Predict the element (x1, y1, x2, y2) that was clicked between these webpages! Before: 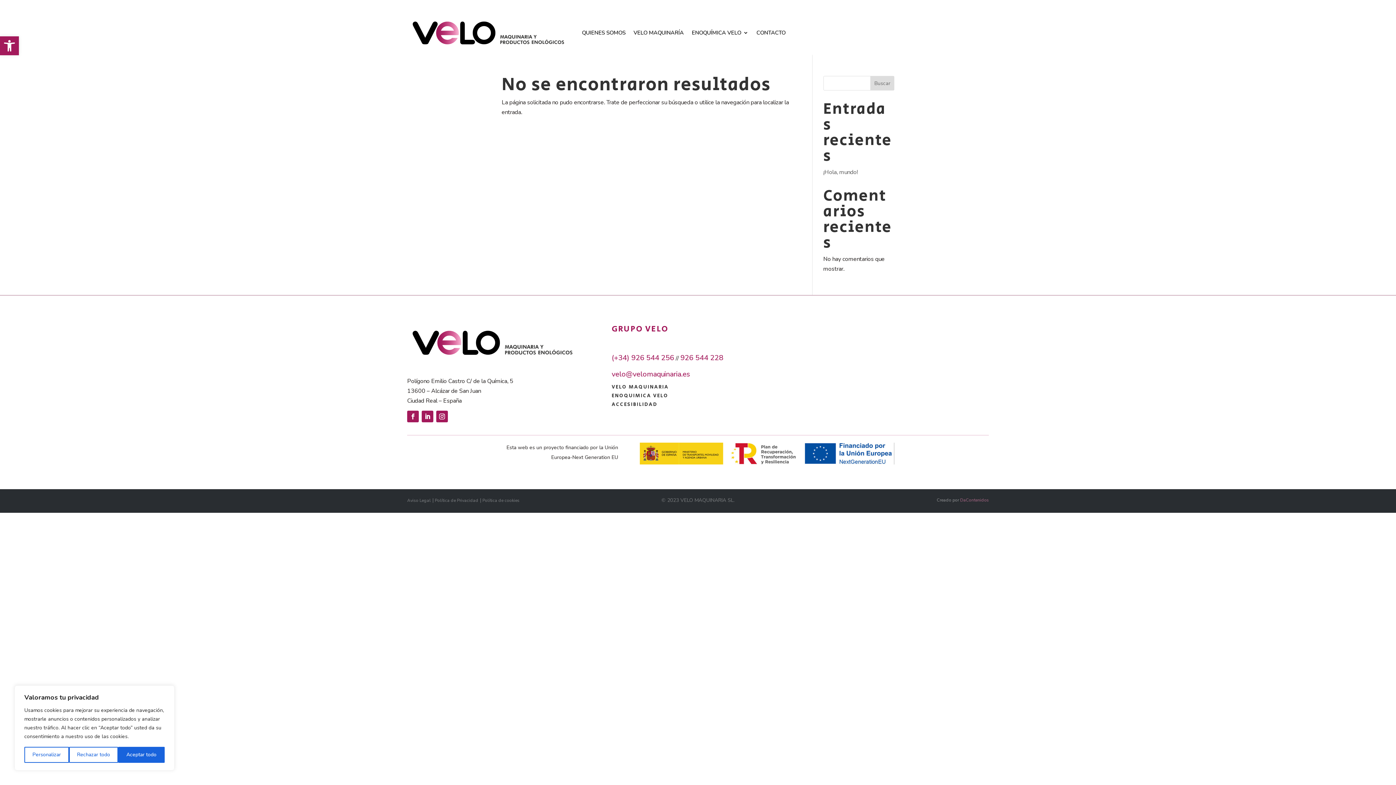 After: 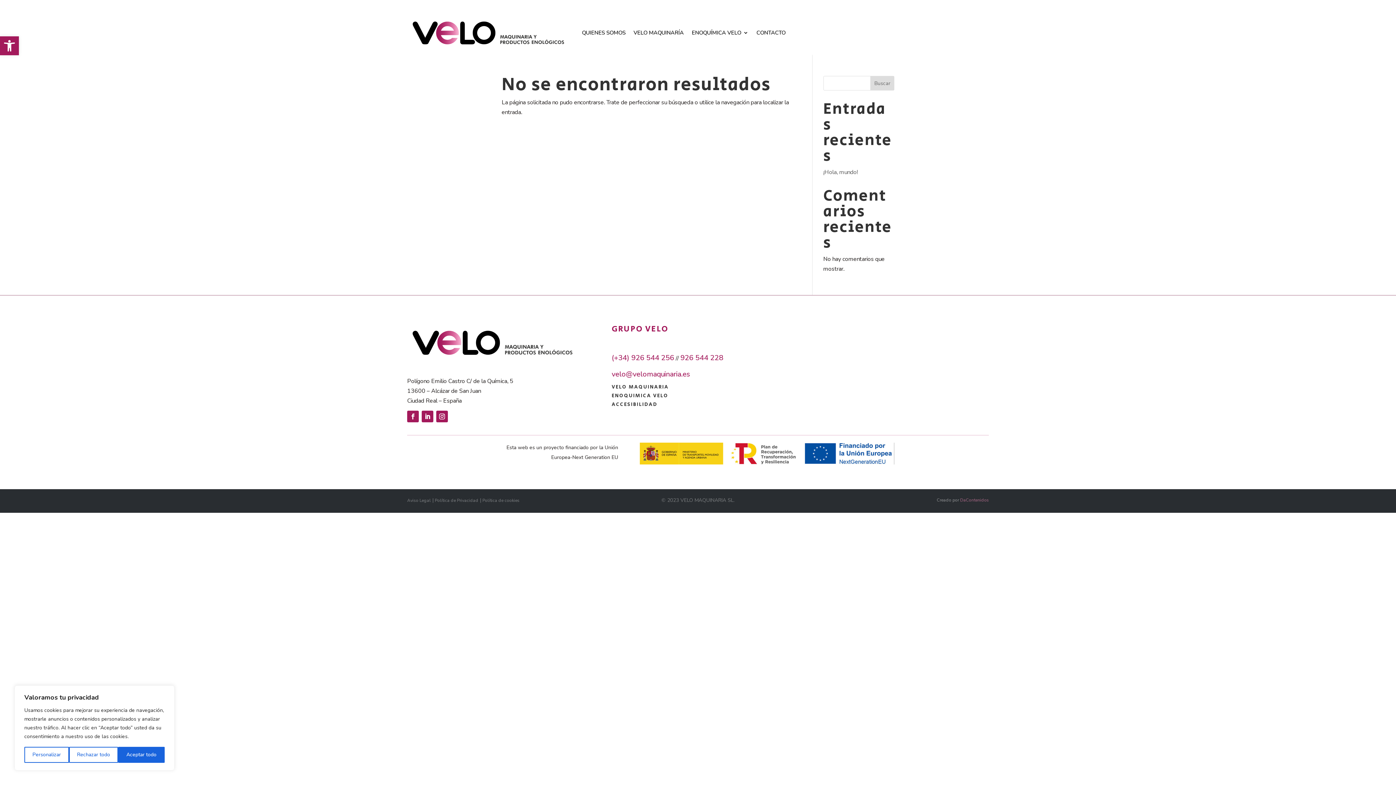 Action: label: velo@velomaquinaria.es bbox: (611, 369, 690, 379)